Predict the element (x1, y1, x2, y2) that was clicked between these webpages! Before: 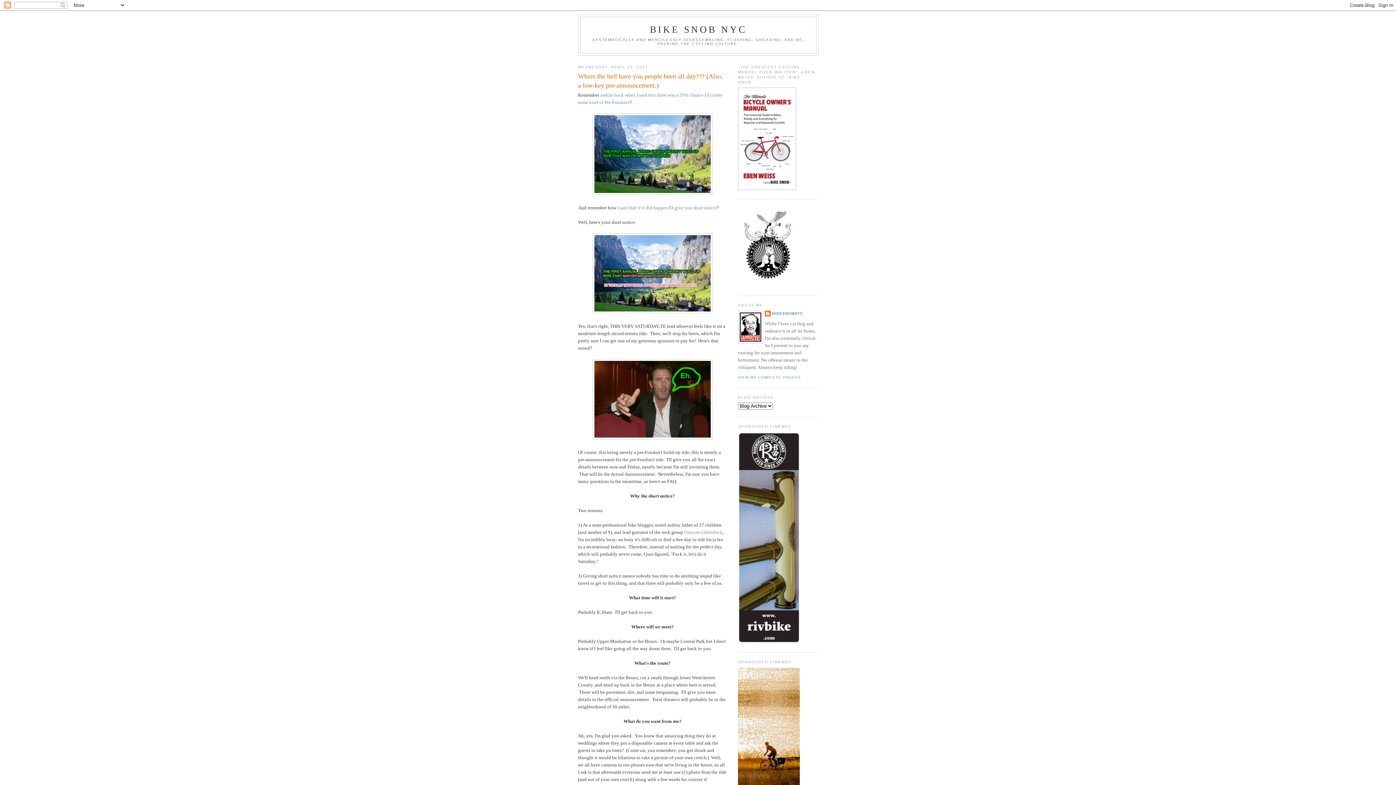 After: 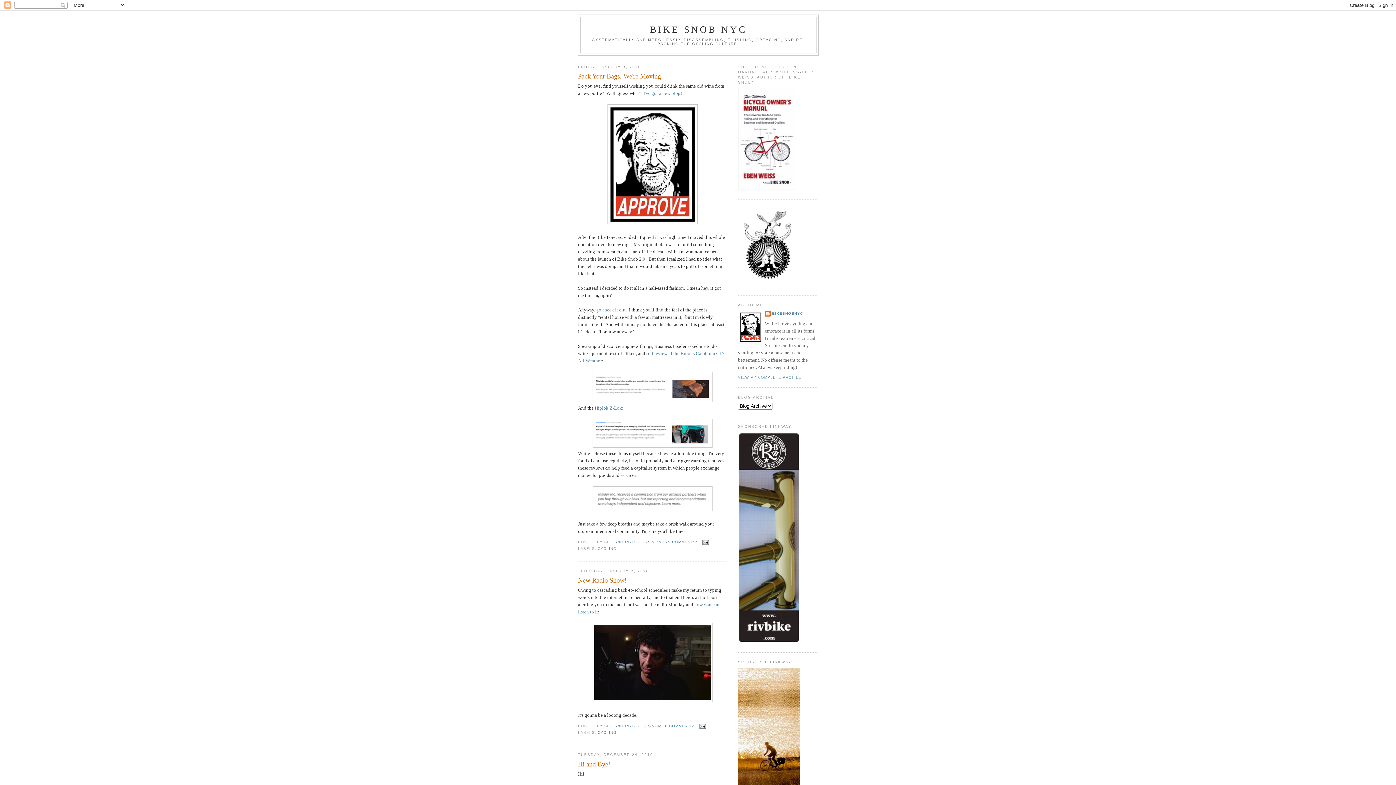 Action: bbox: (650, 24, 747, 34) label: BIKE SNOB NYC